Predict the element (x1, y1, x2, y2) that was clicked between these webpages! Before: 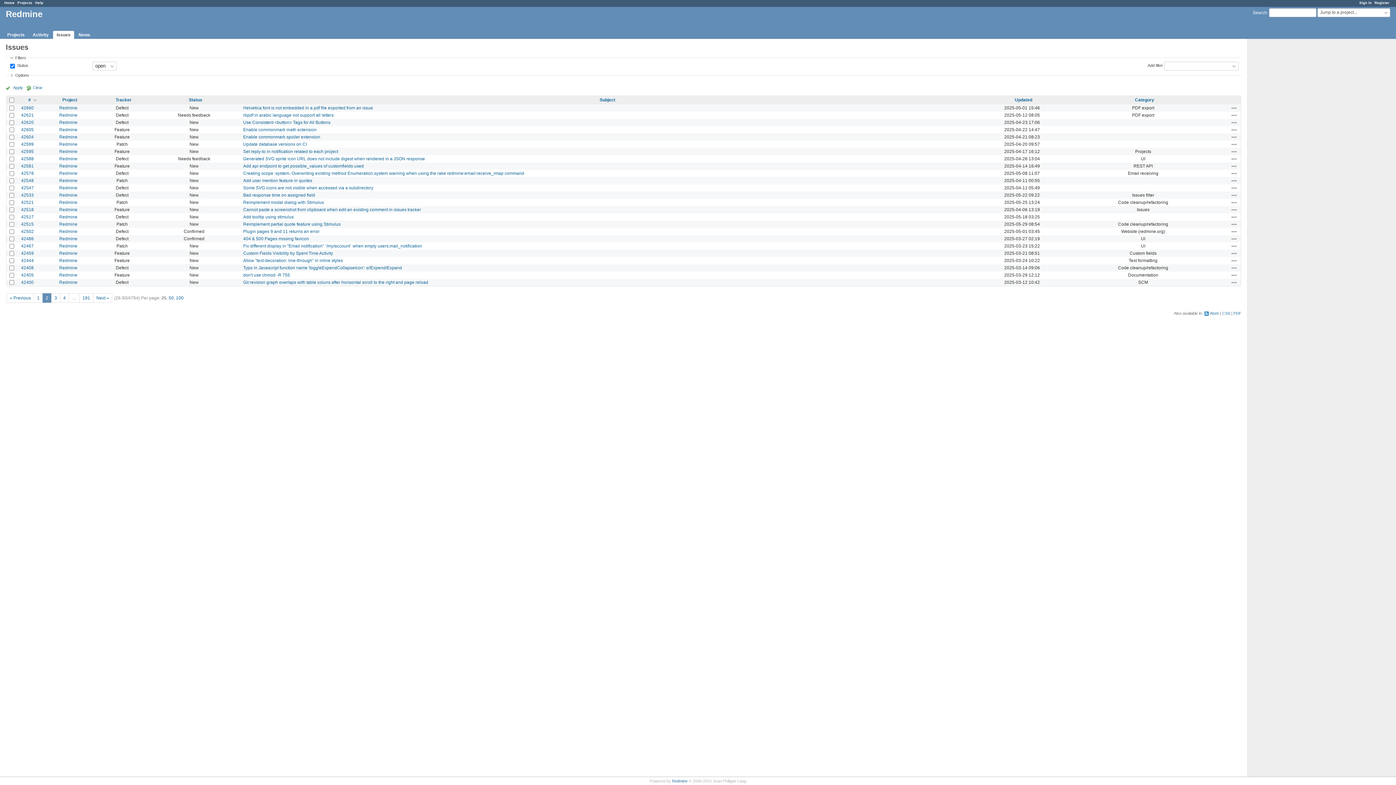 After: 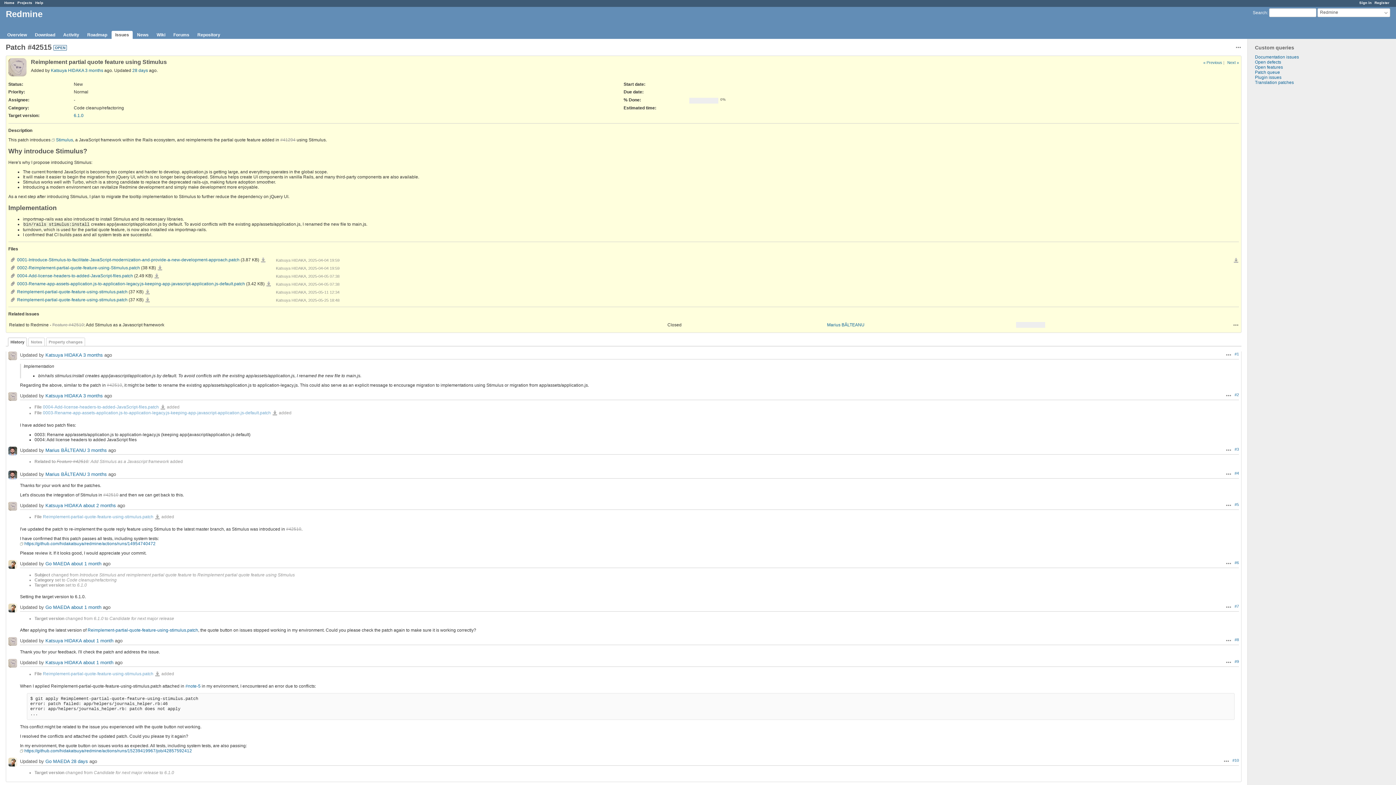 Action: label: 42515 bbox: (21, 221, 33, 226)